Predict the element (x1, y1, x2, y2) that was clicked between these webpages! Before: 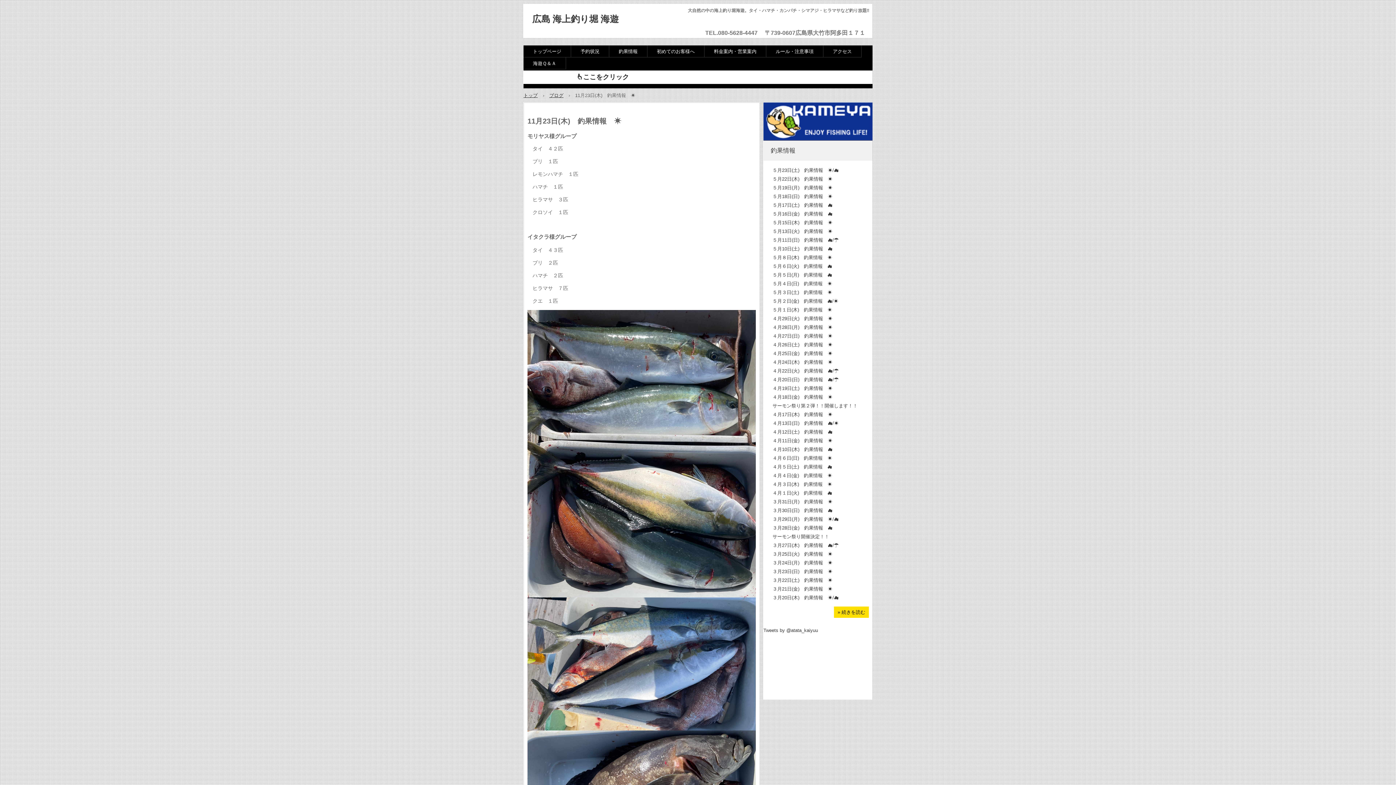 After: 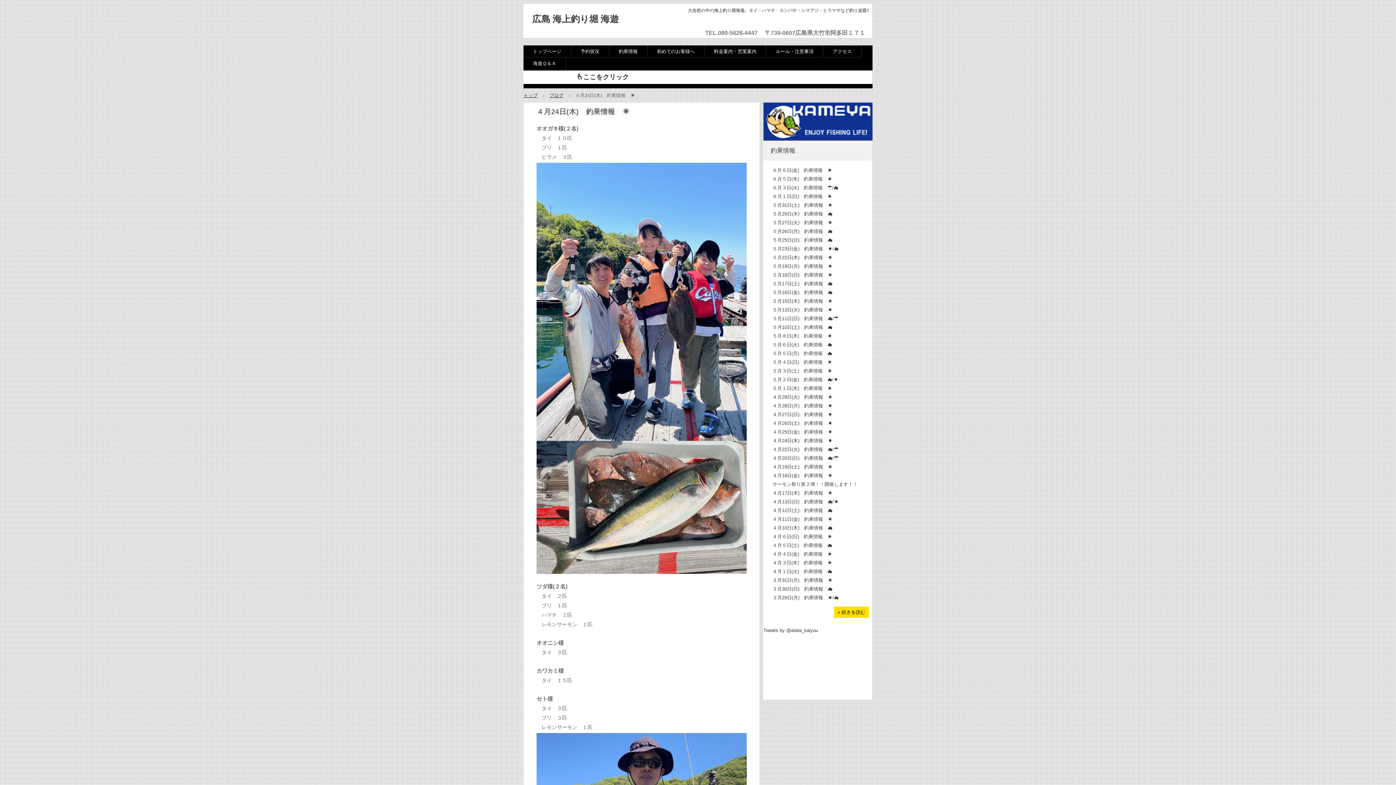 Action: bbox: (772, 359, 832, 365) label: ４月24日(木)　釣果情報　☀